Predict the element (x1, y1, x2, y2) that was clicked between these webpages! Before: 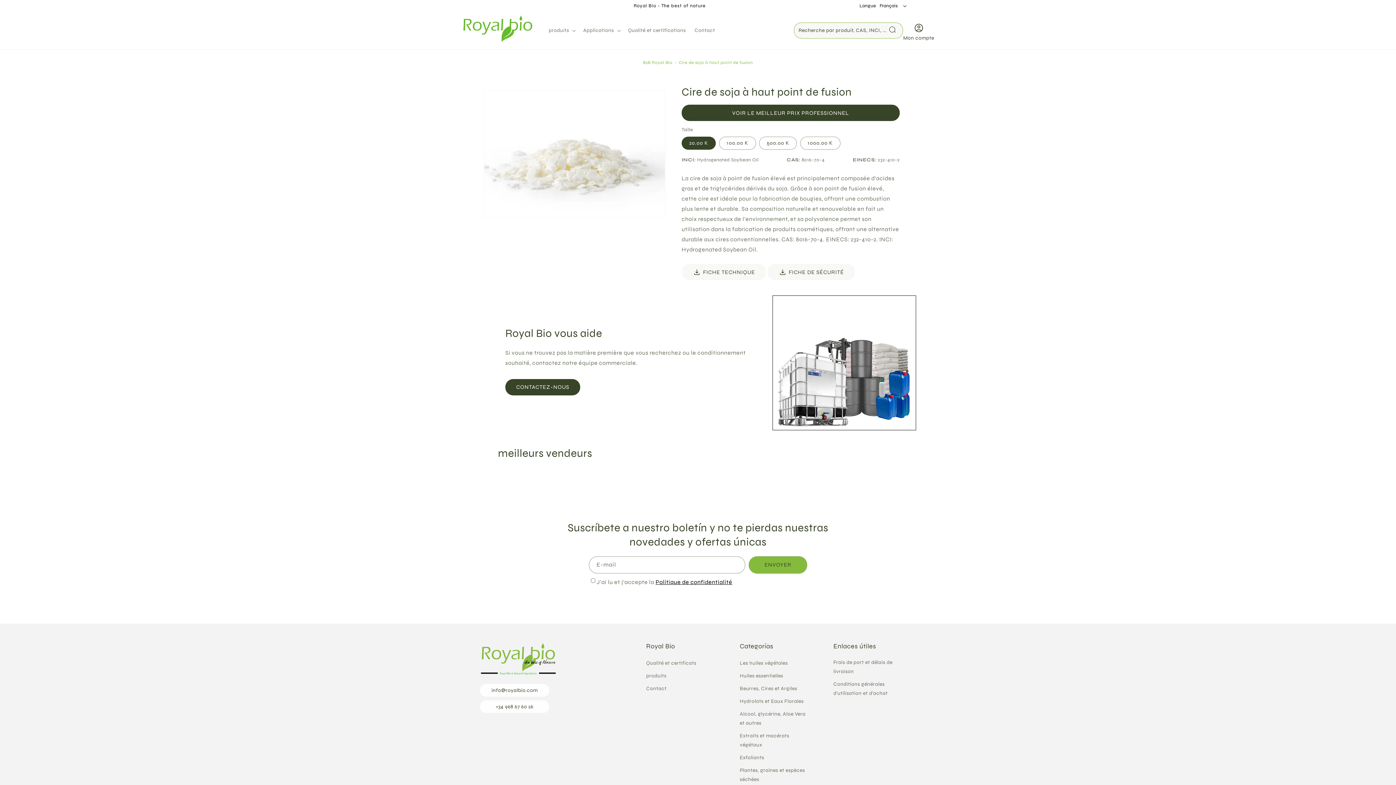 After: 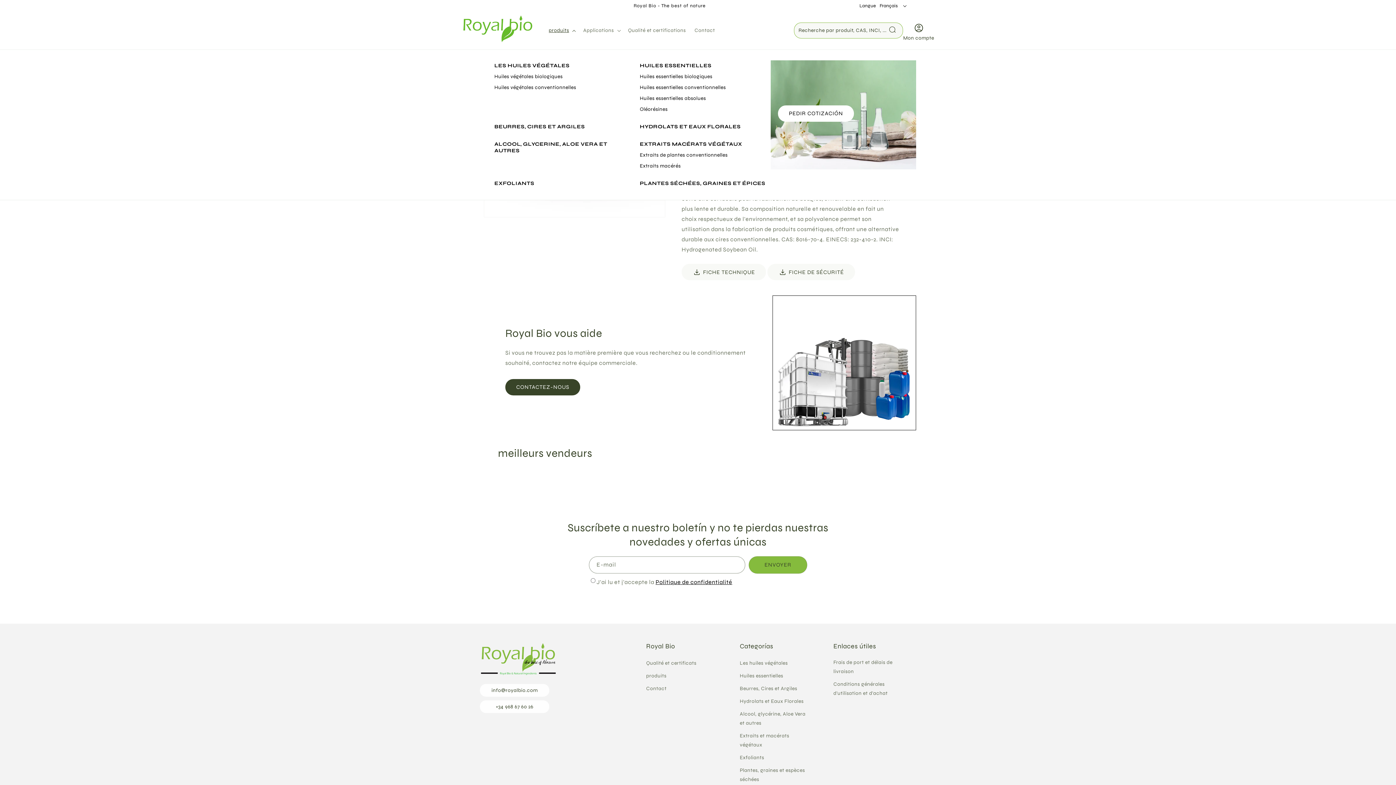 Action: bbox: (544, 22, 579, 38) label: produits